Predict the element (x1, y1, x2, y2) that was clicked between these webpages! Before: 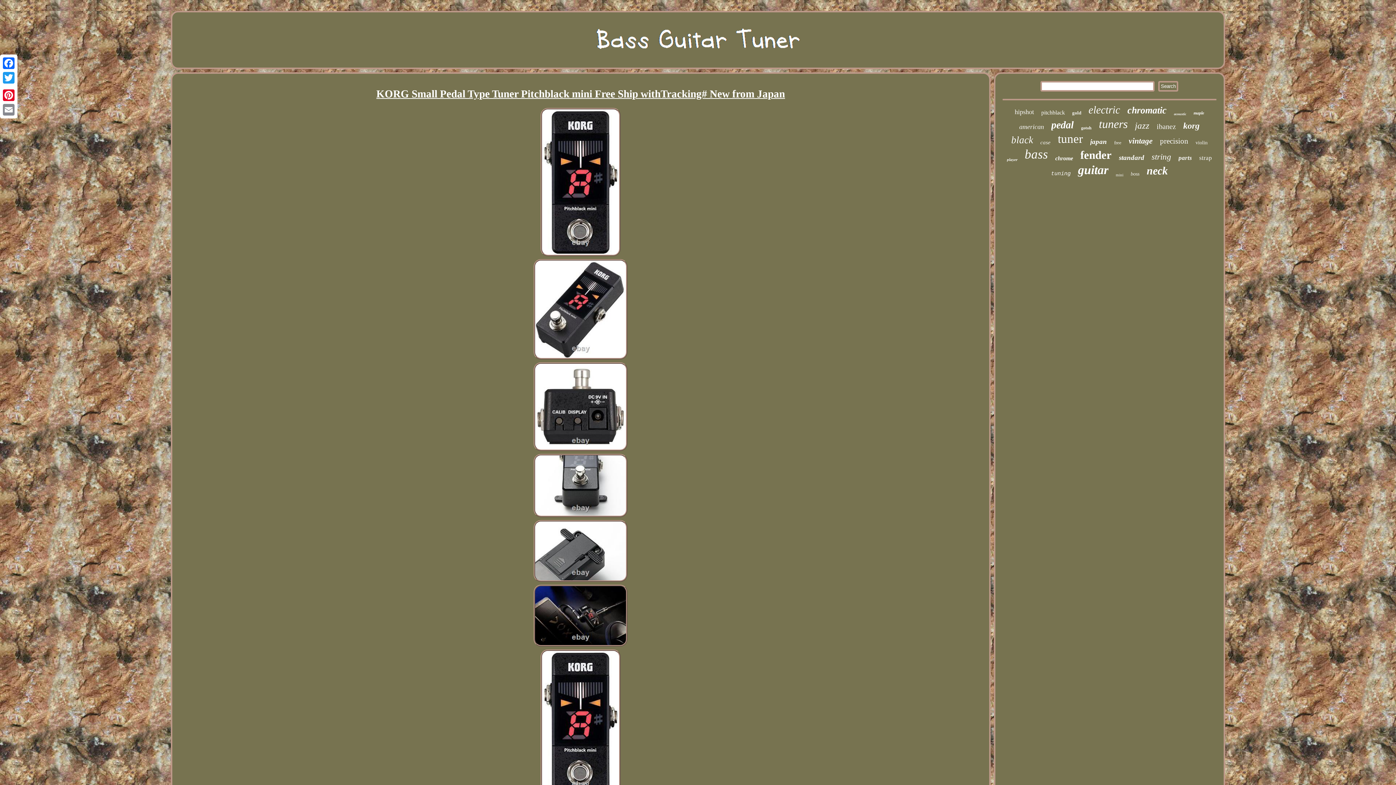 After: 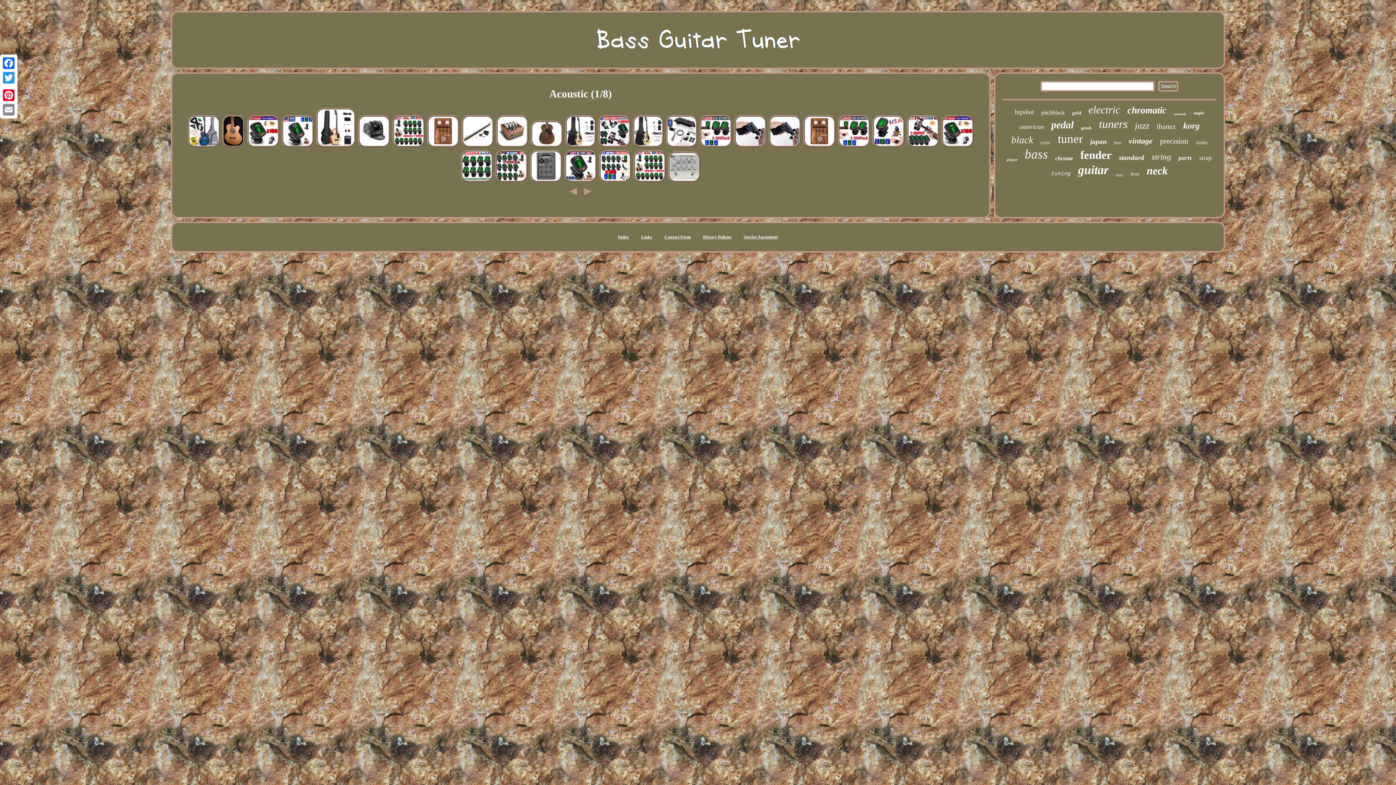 Action: label: acoustic bbox: (1174, 112, 1186, 116)